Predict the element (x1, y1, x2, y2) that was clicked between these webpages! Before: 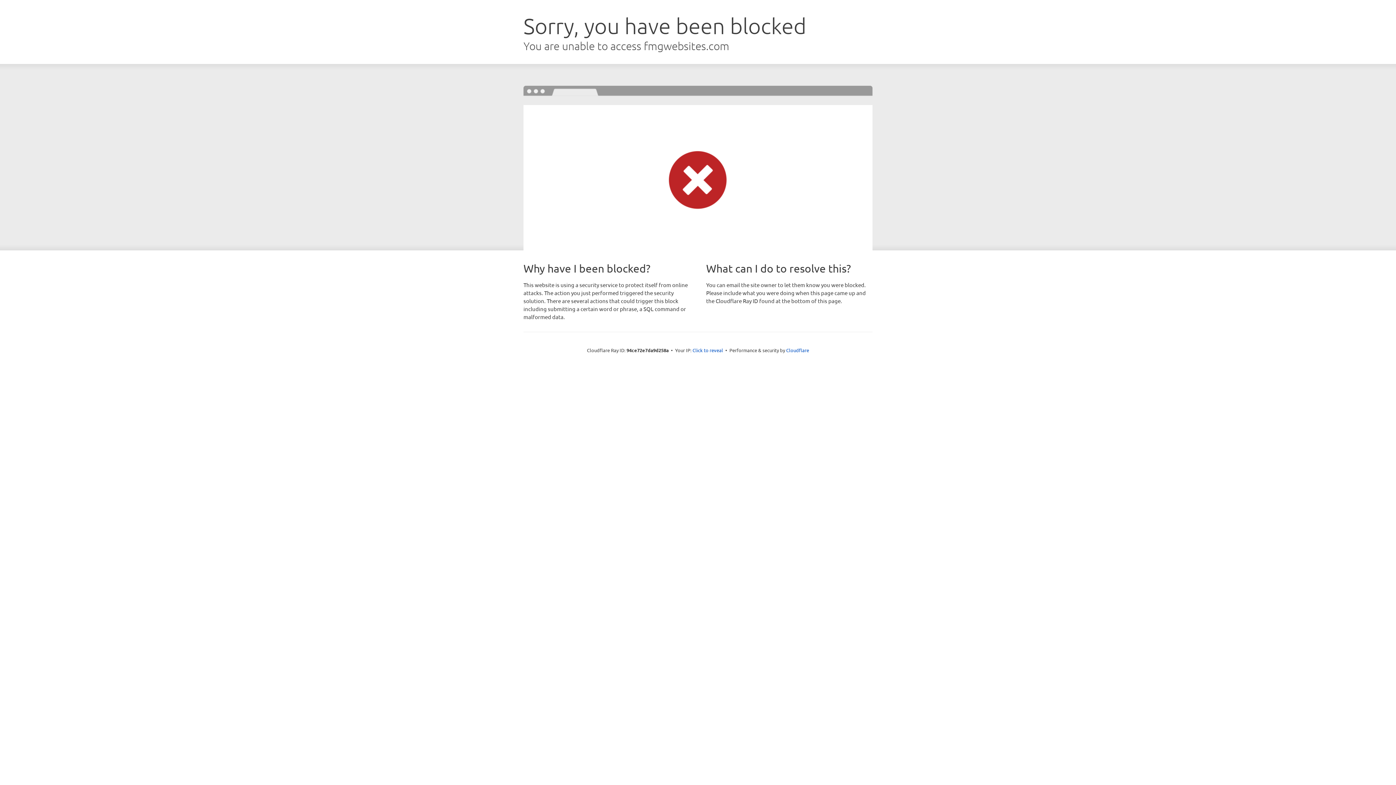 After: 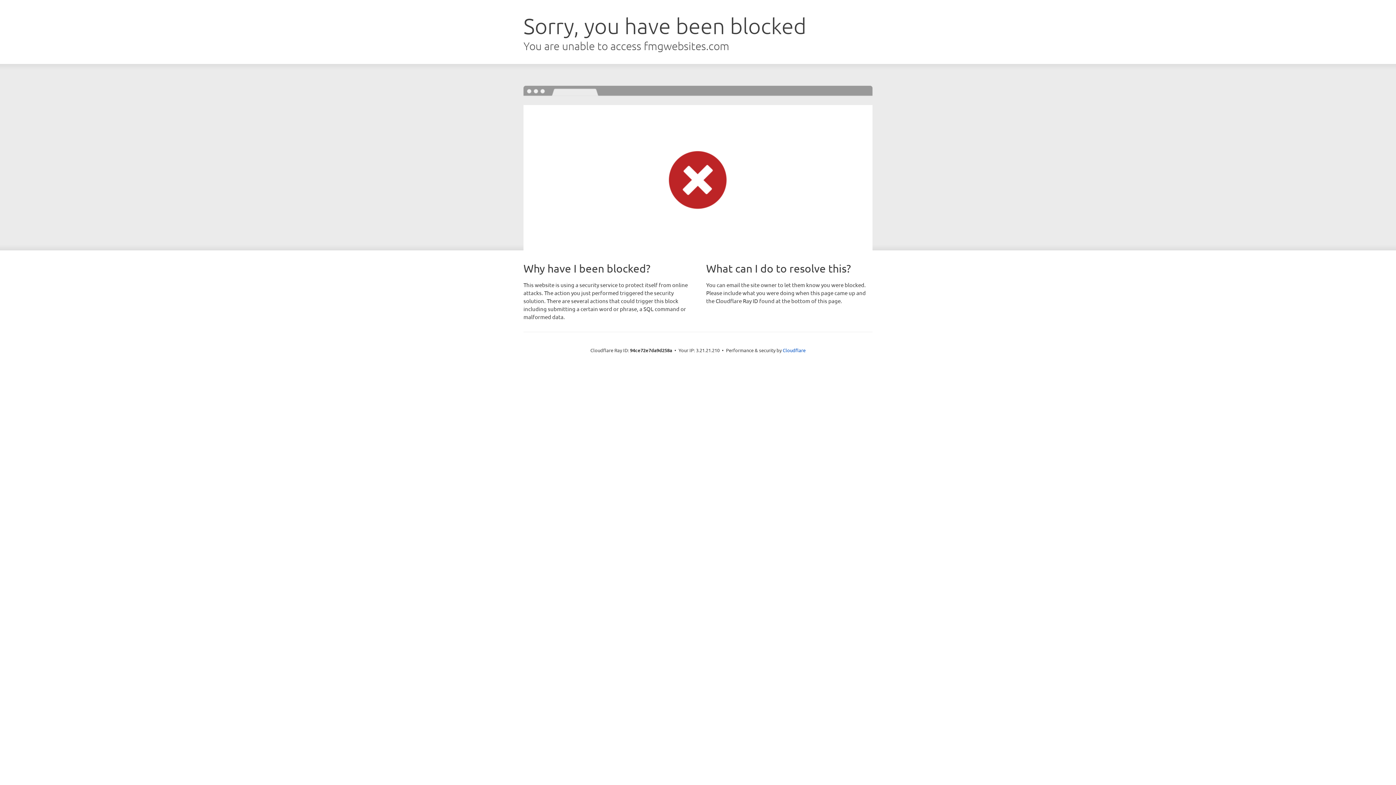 Action: bbox: (692, 346, 723, 353) label: Click to reveal